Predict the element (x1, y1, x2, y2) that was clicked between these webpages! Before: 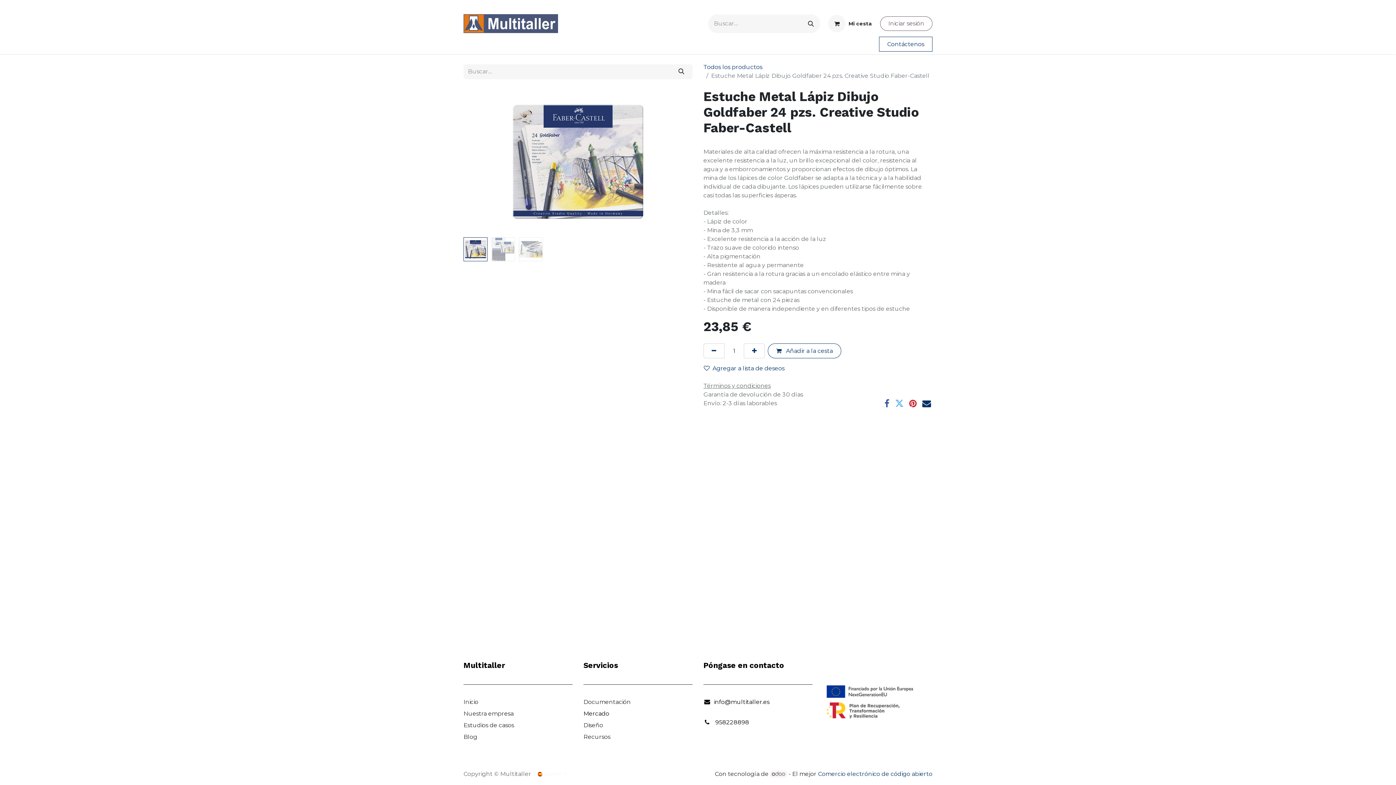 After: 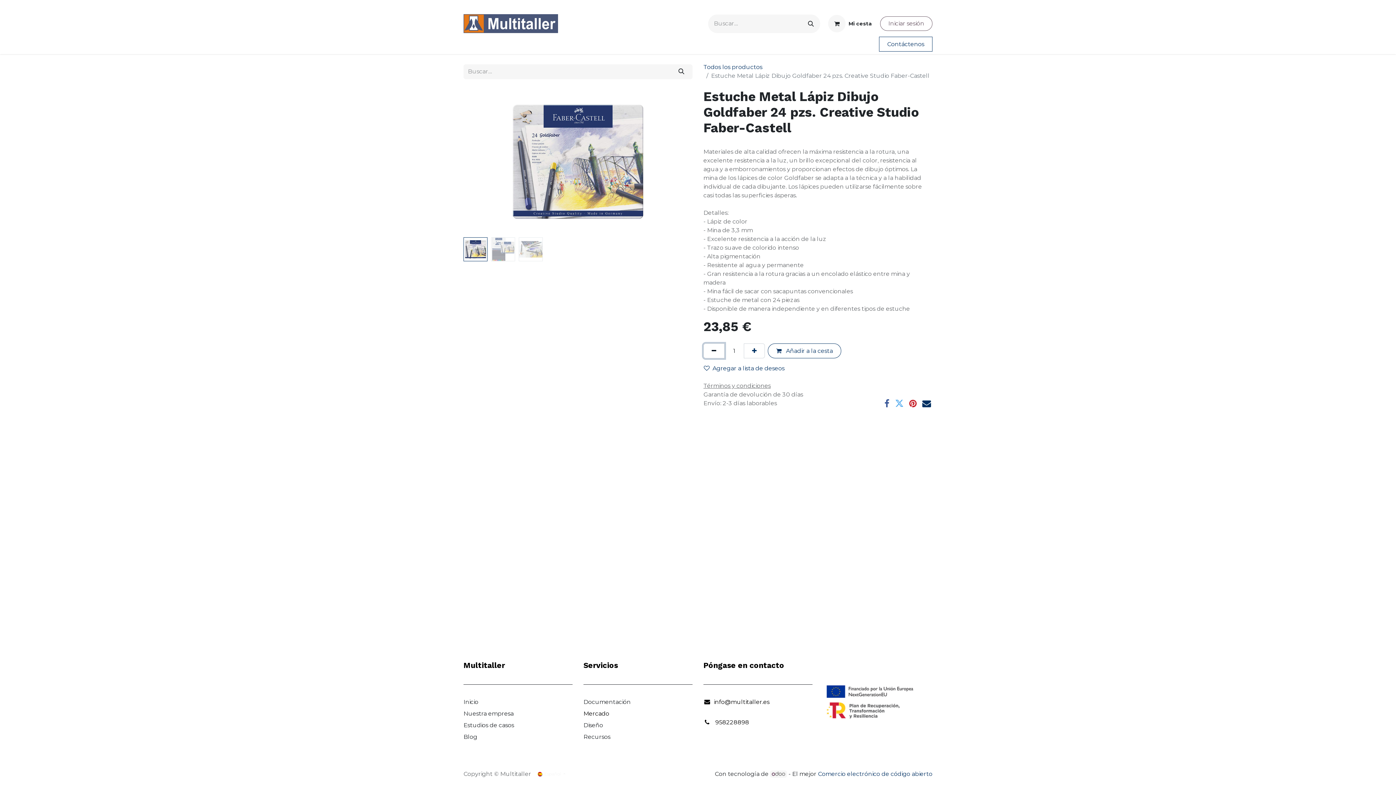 Action: bbox: (703, 343, 724, 358) label: Eliminar uno